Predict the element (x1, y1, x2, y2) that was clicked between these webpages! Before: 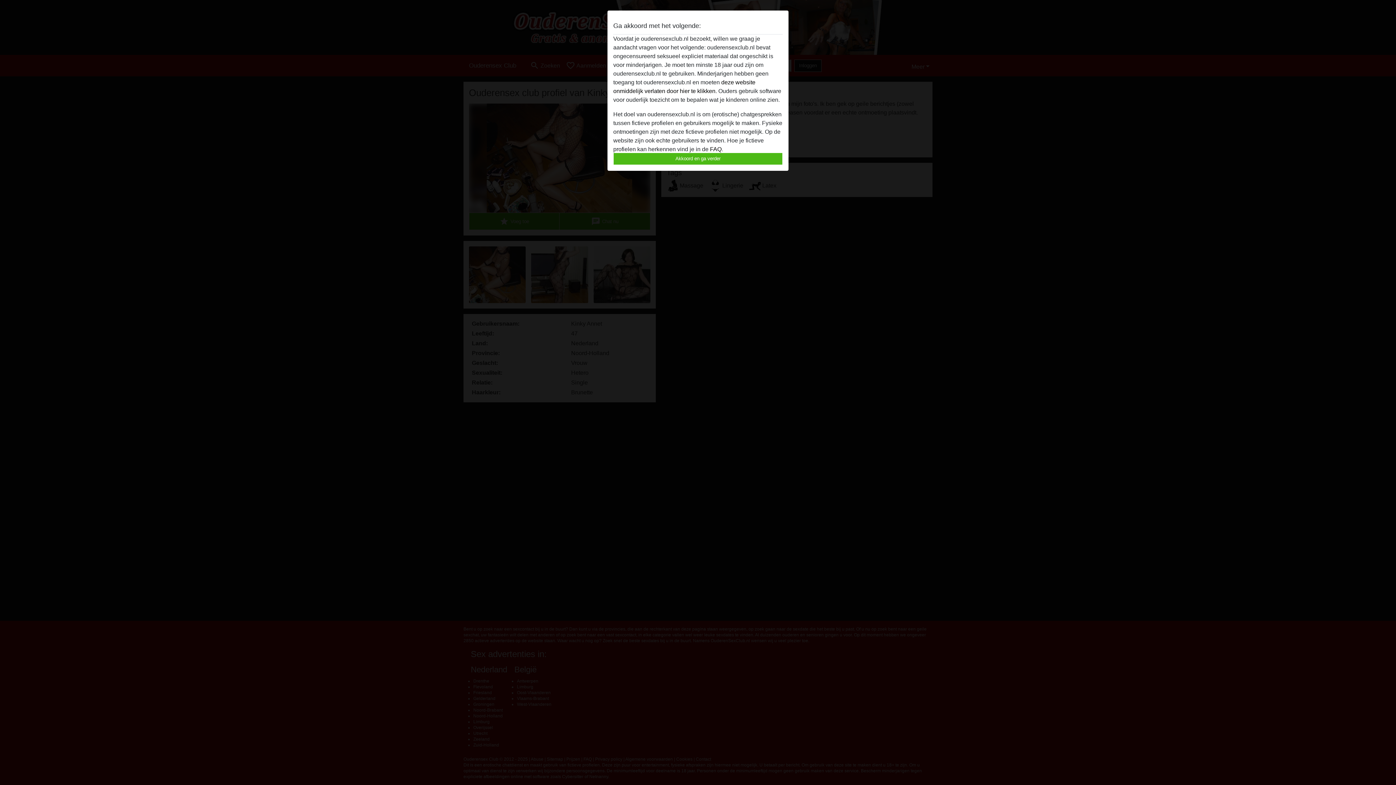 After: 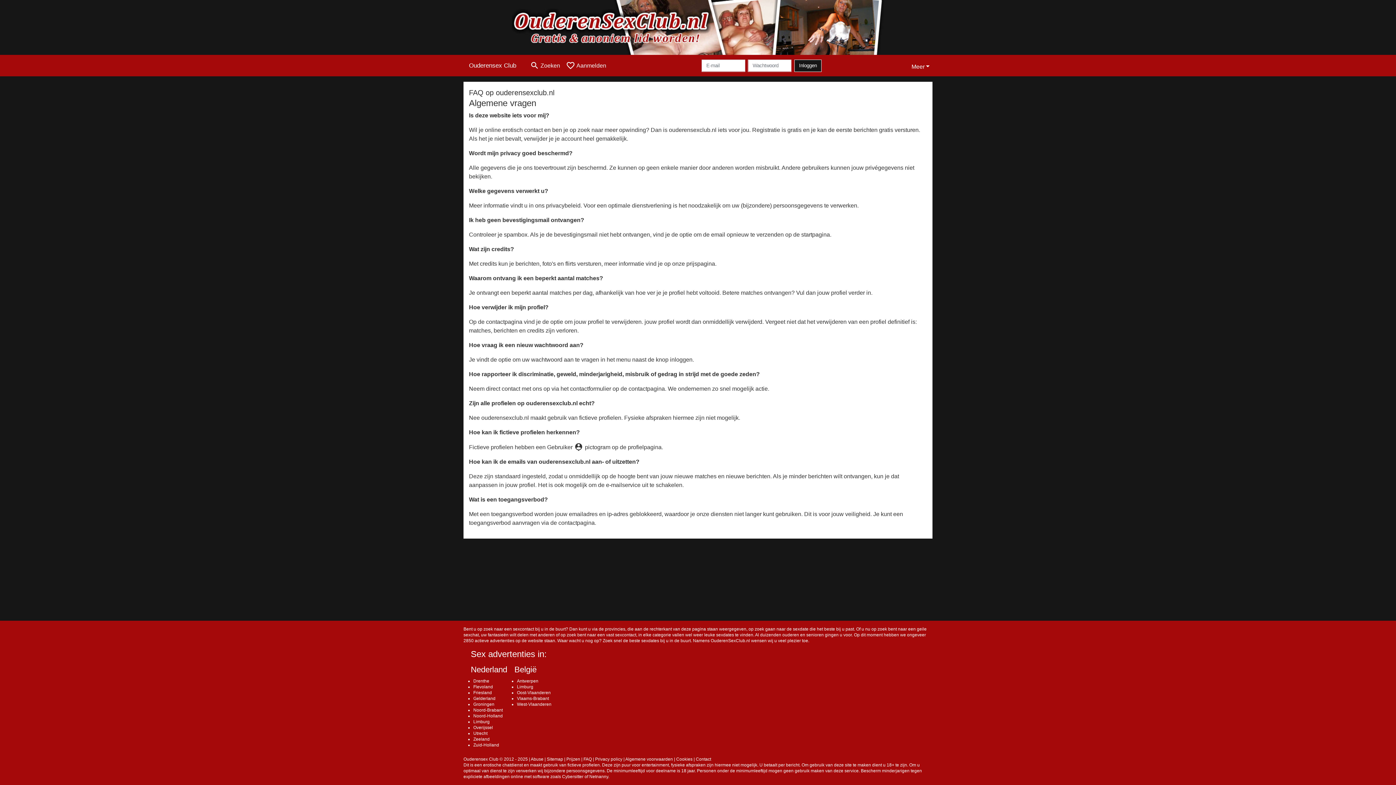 Action: label: FAQ bbox: (710, 146, 721, 152)